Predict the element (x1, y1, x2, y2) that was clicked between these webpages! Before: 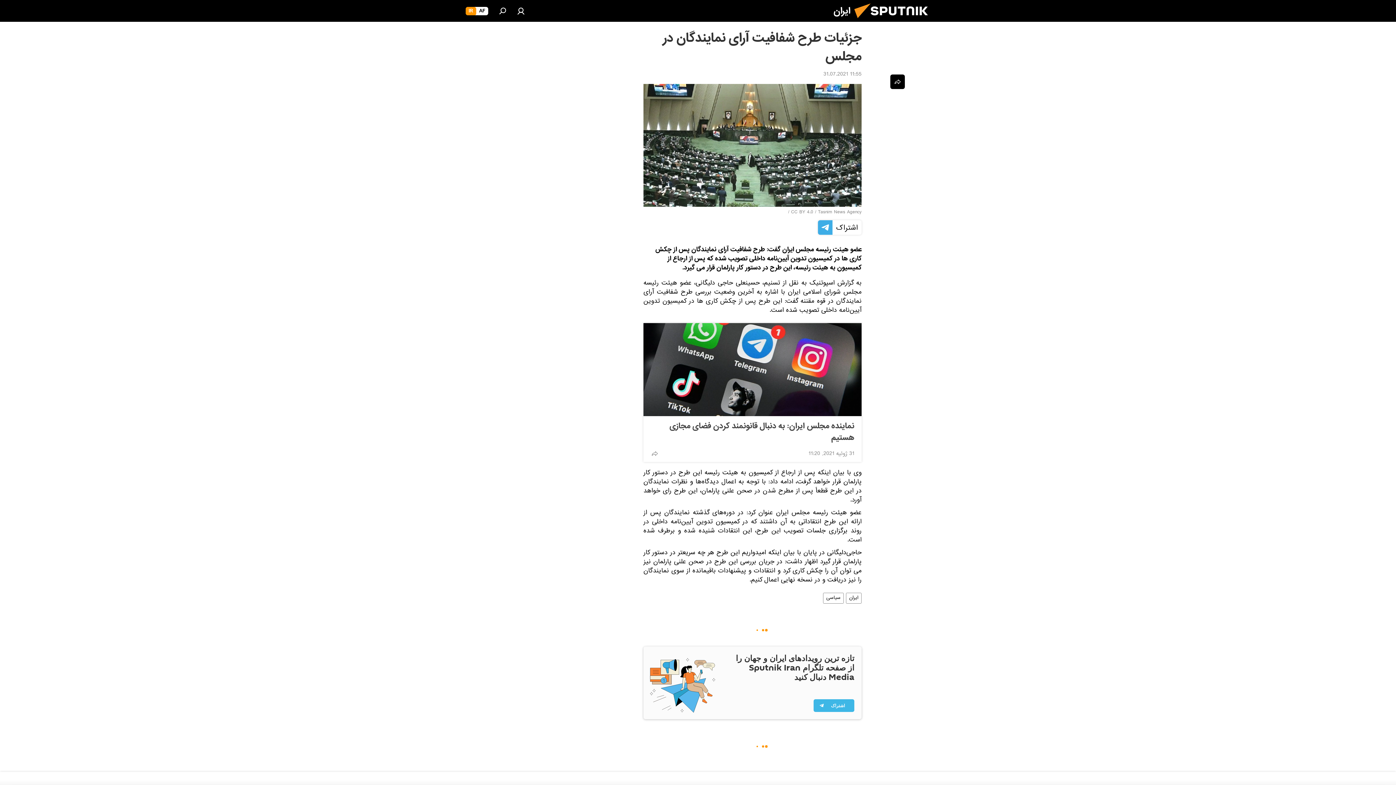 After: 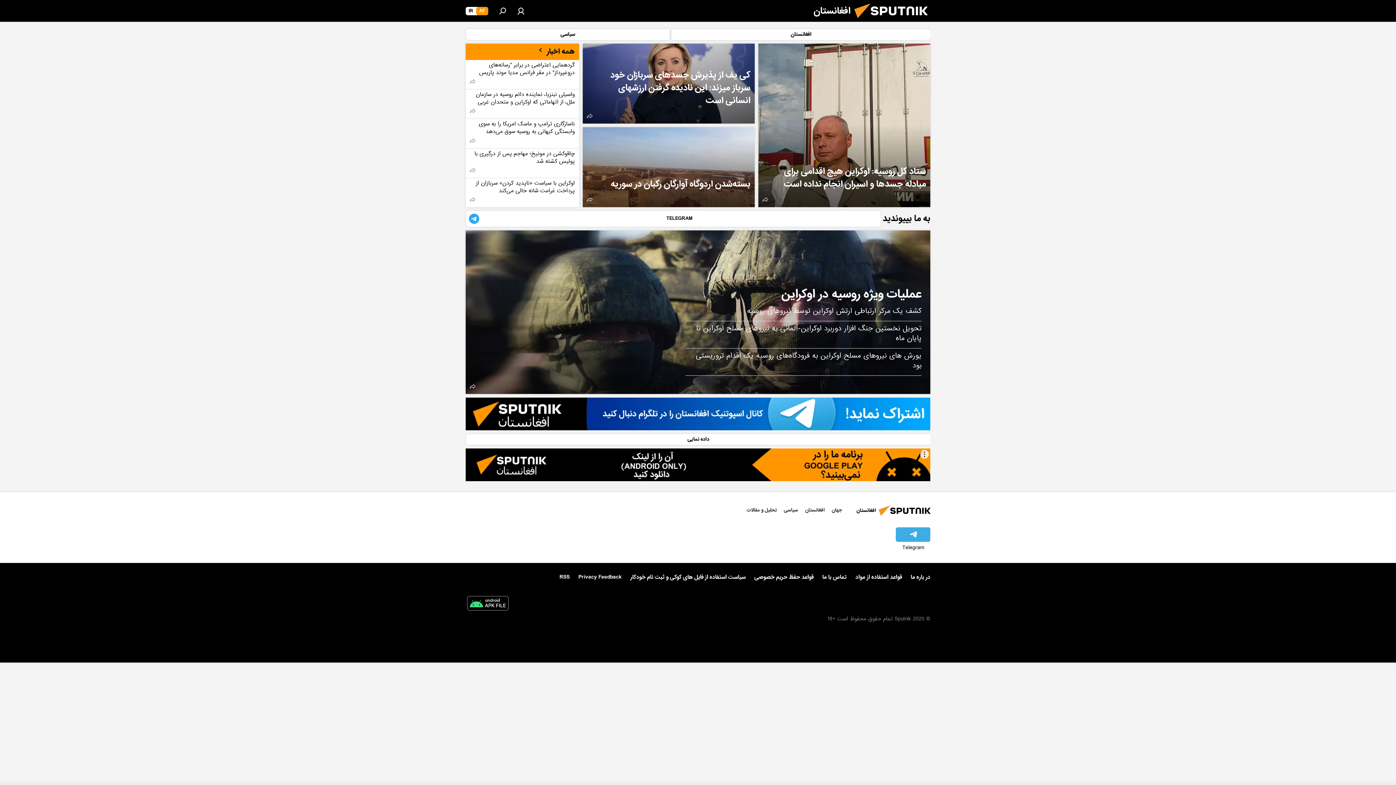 Action: label: AF bbox: (476, 6, 488, 15)